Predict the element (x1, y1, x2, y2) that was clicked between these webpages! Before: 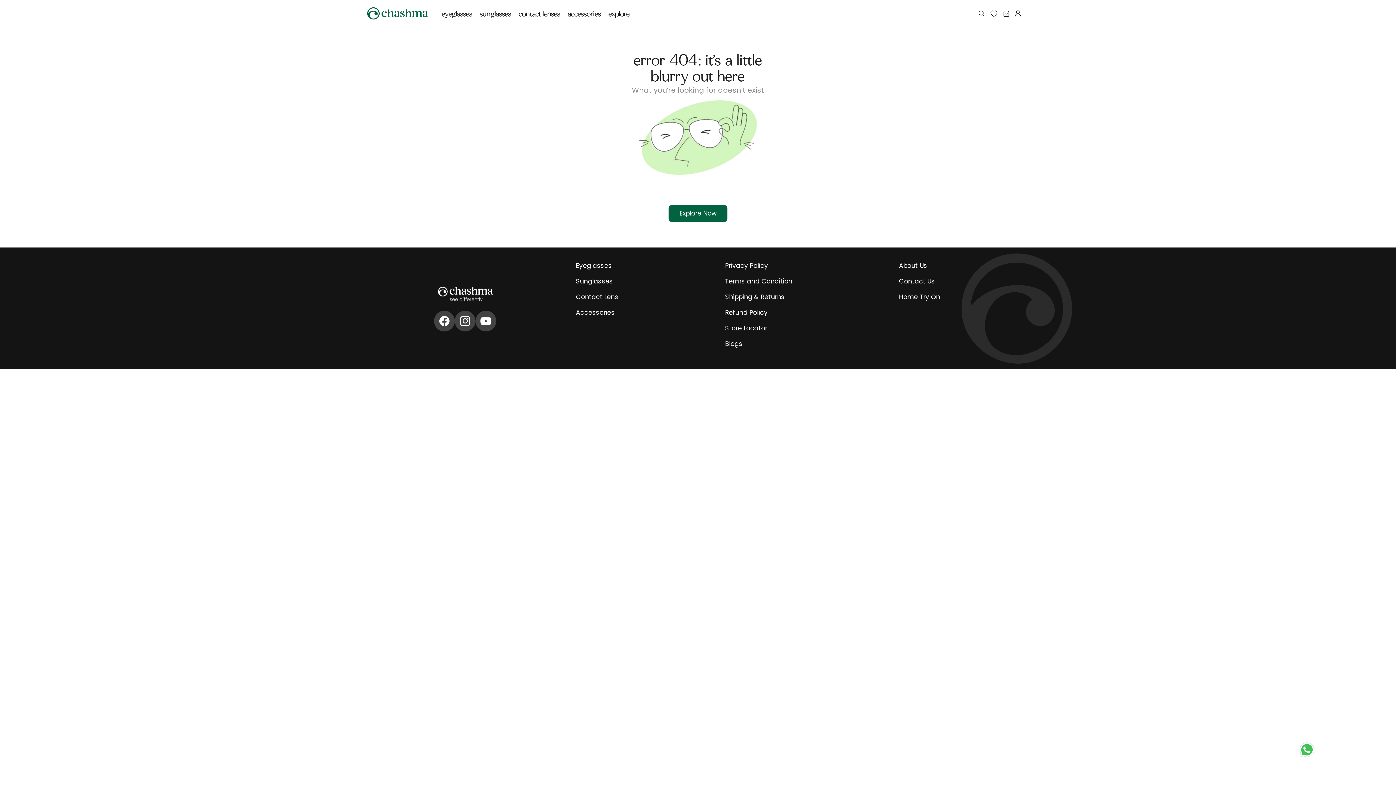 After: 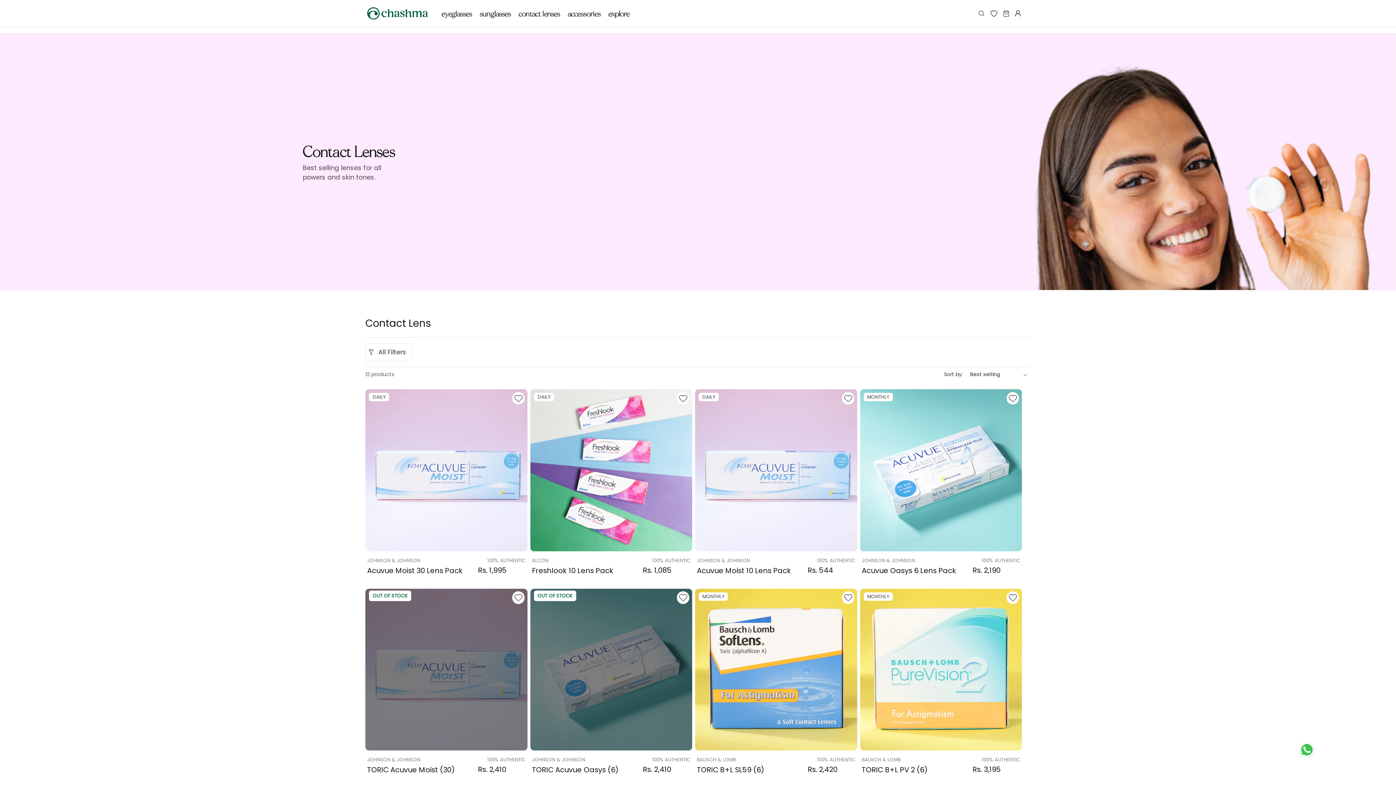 Action: label: Contact Lens bbox: (576, 290, 618, 306)